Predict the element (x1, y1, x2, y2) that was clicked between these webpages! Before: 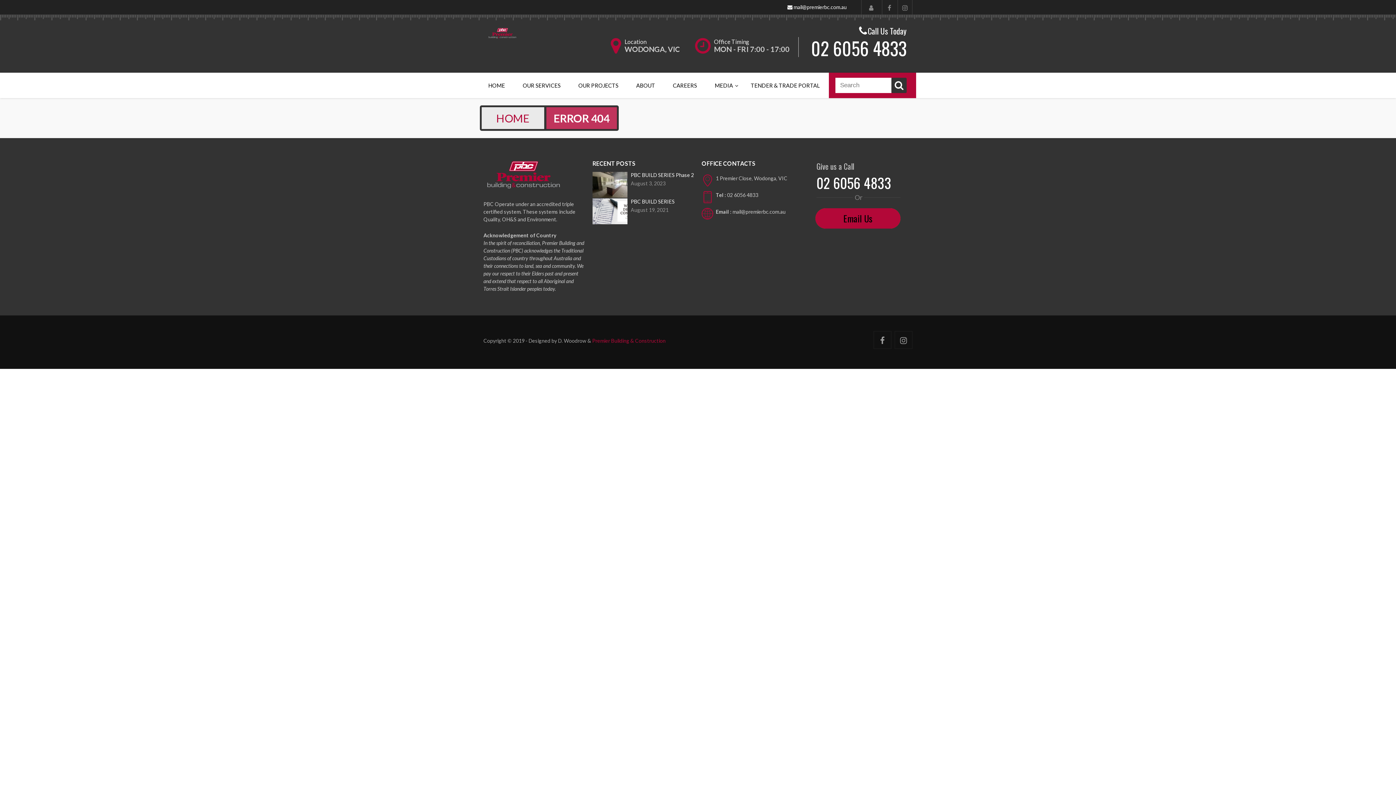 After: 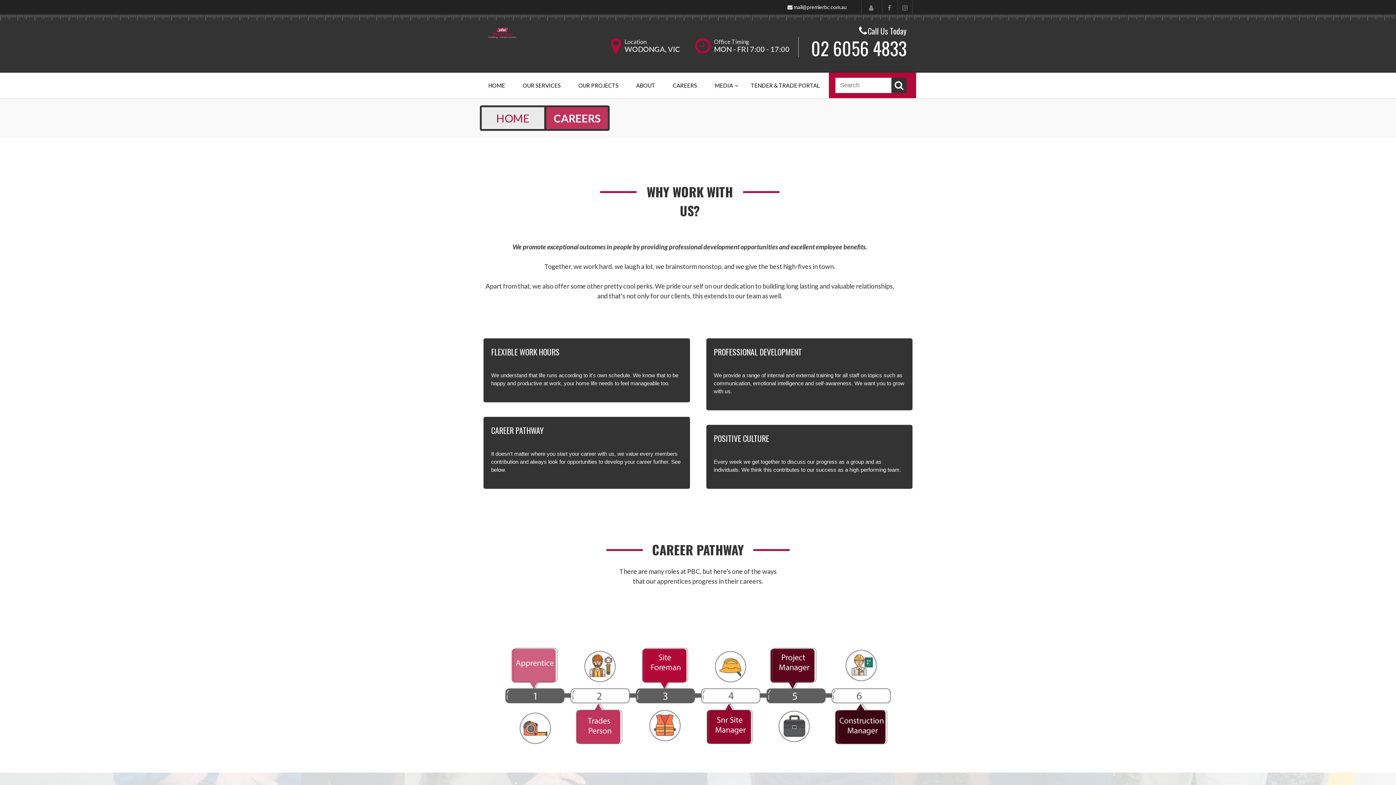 Action: label: CAREERS bbox: (664, 74, 705, 98)